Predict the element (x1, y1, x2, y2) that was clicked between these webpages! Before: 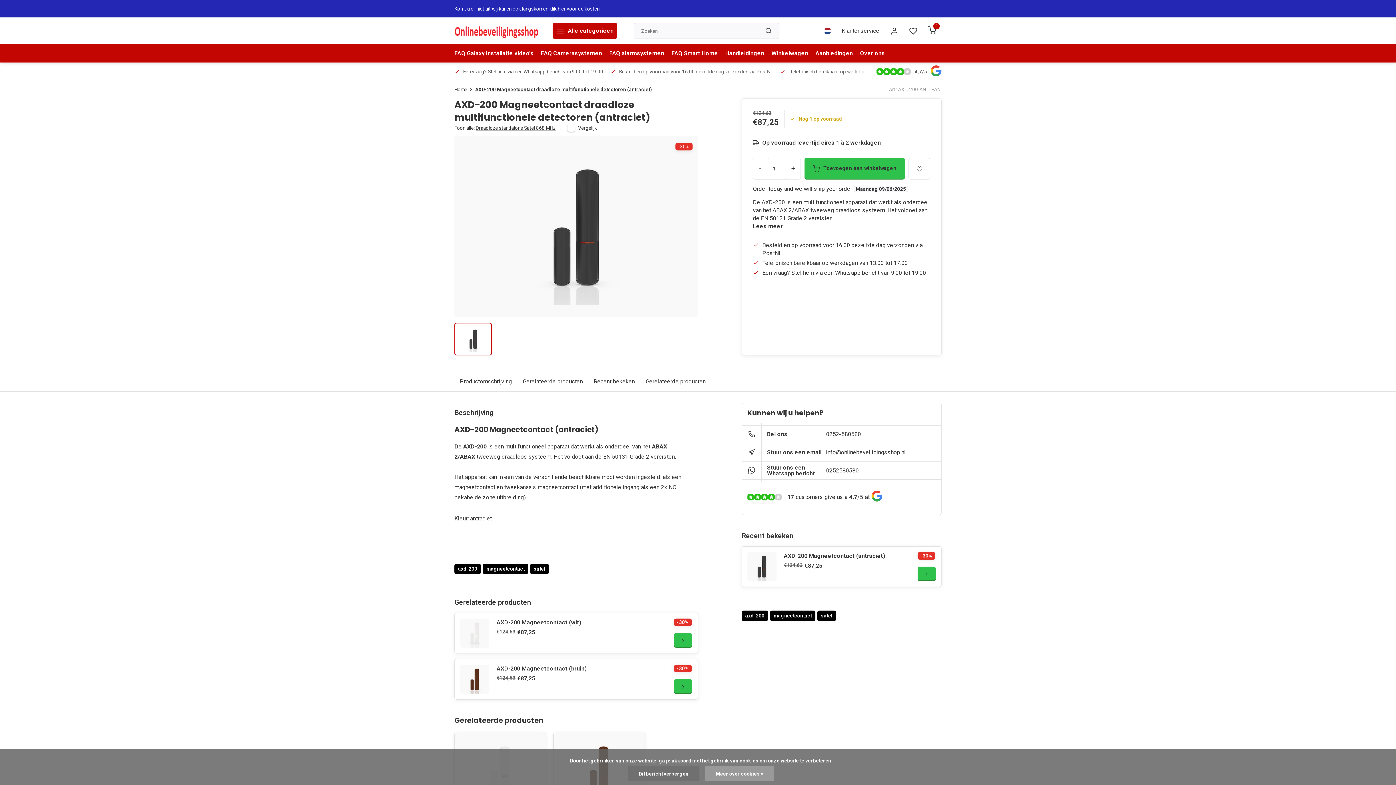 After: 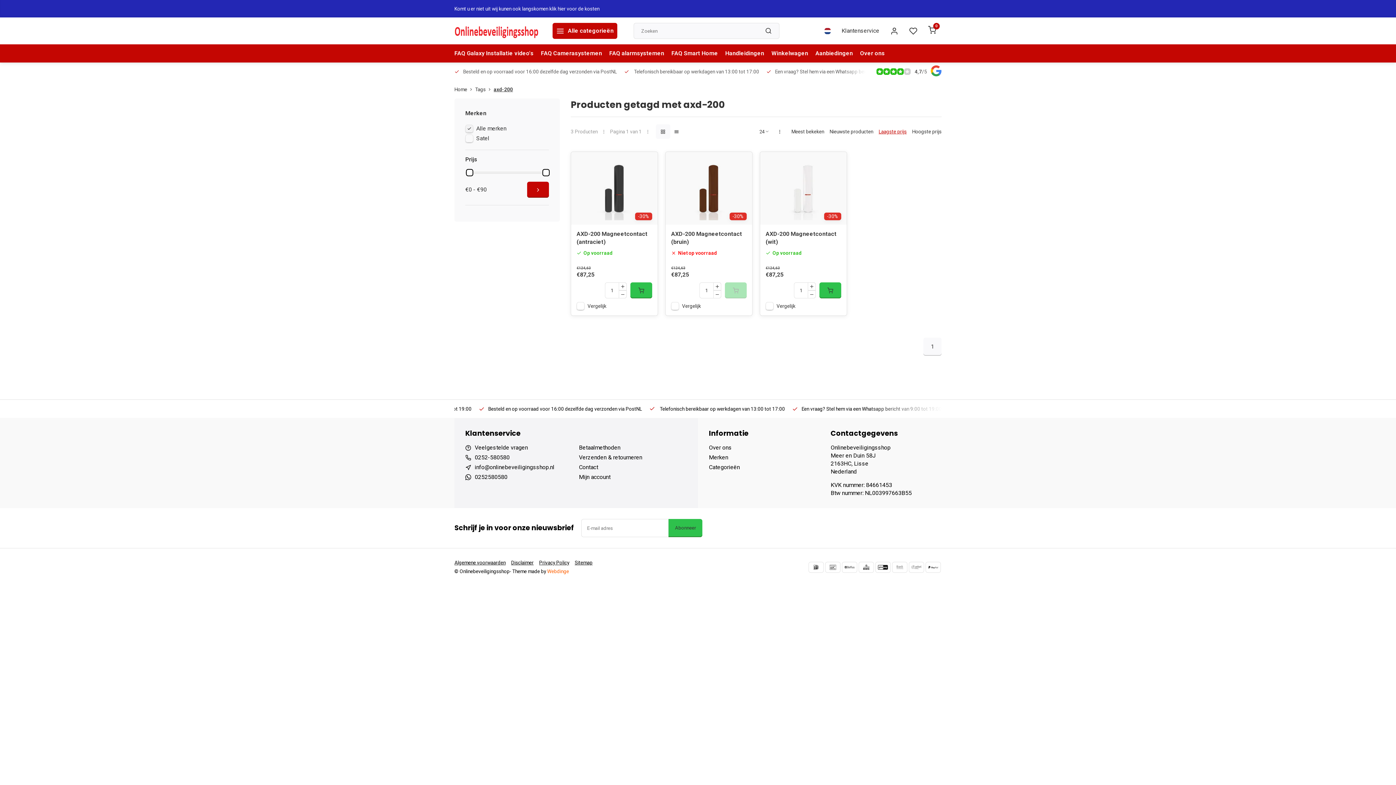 Action: label: axd-200 bbox: (741, 610, 768, 621)